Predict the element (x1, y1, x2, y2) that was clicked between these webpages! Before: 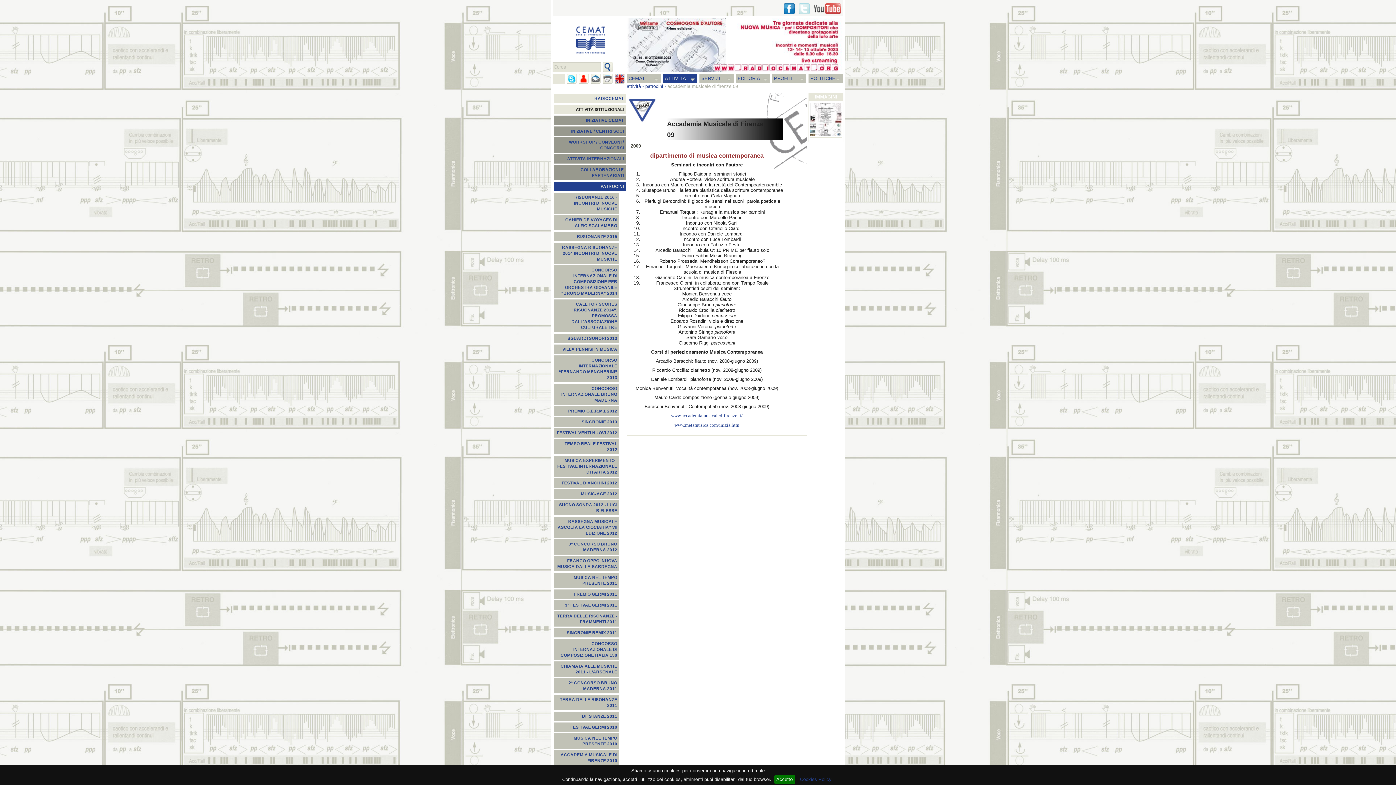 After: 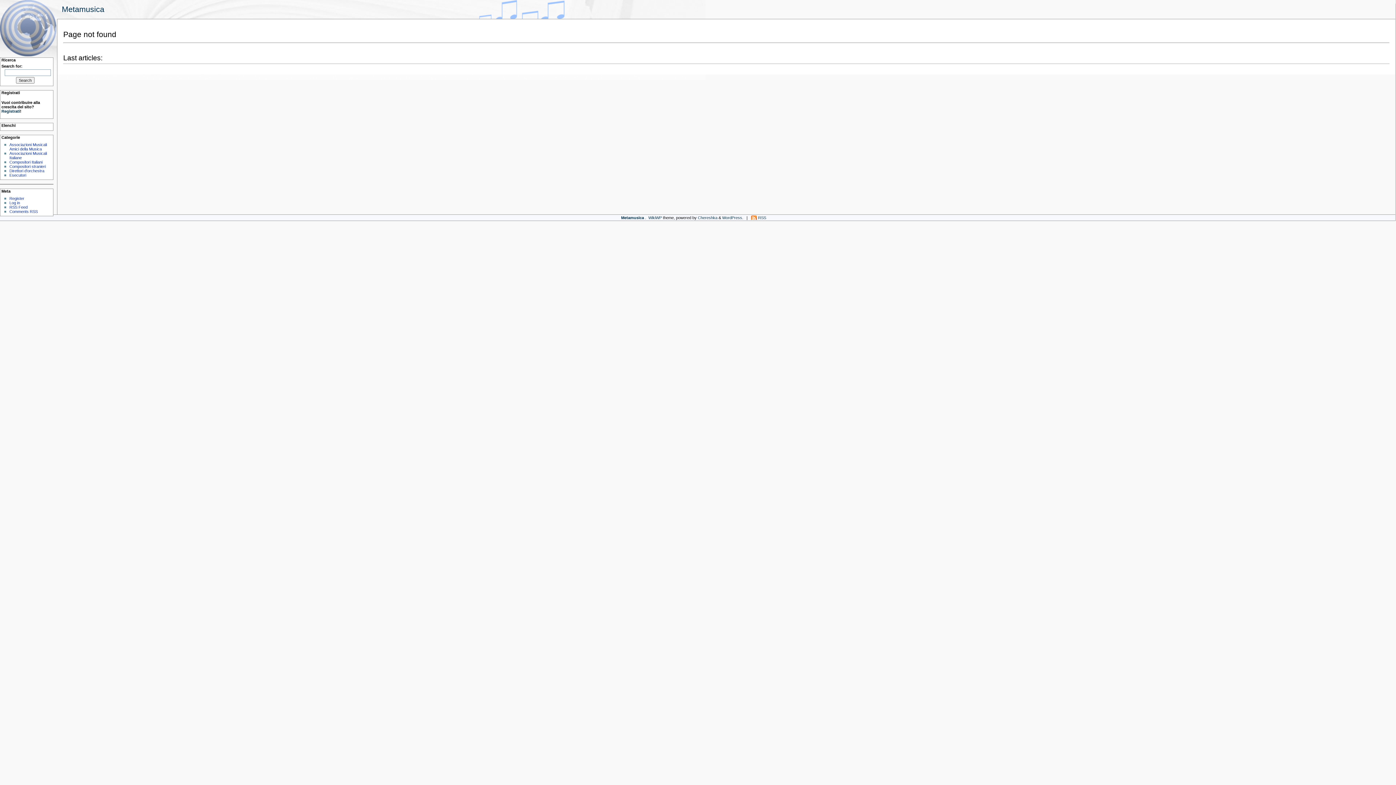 Action: label: www.metamusica.com/inizia.htm bbox: (674, 422, 739, 428)